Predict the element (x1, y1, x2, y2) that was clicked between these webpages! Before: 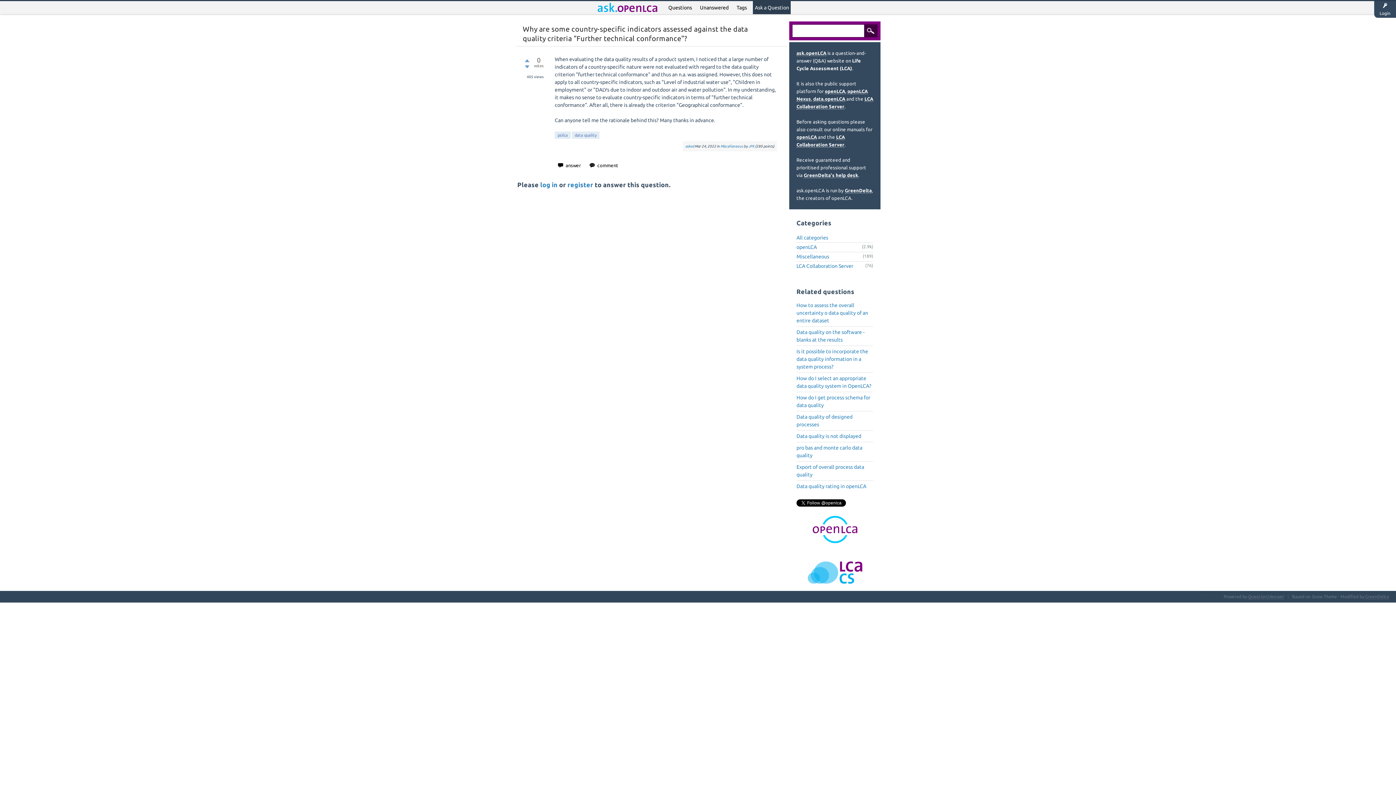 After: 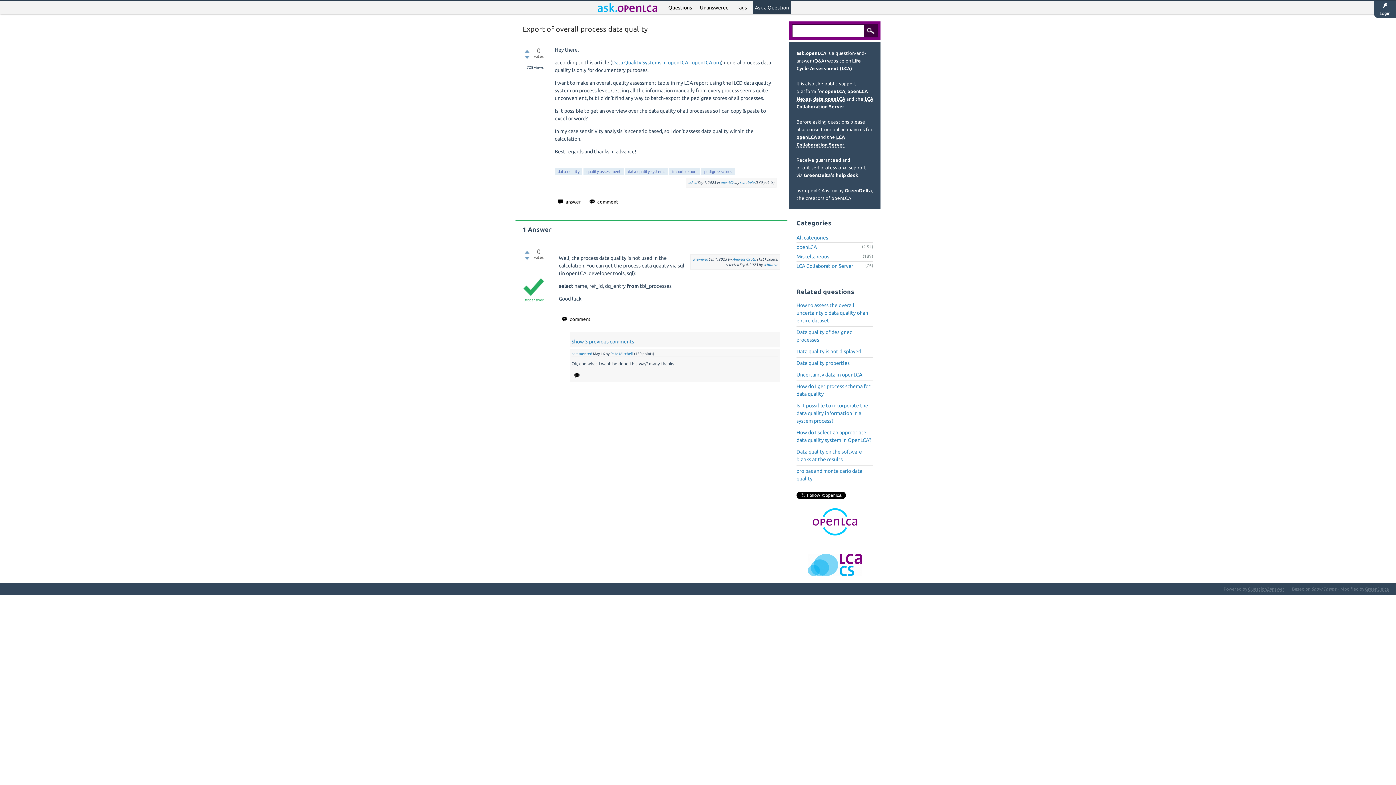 Action: label: Export of overall process data quality bbox: (796, 461, 873, 481)